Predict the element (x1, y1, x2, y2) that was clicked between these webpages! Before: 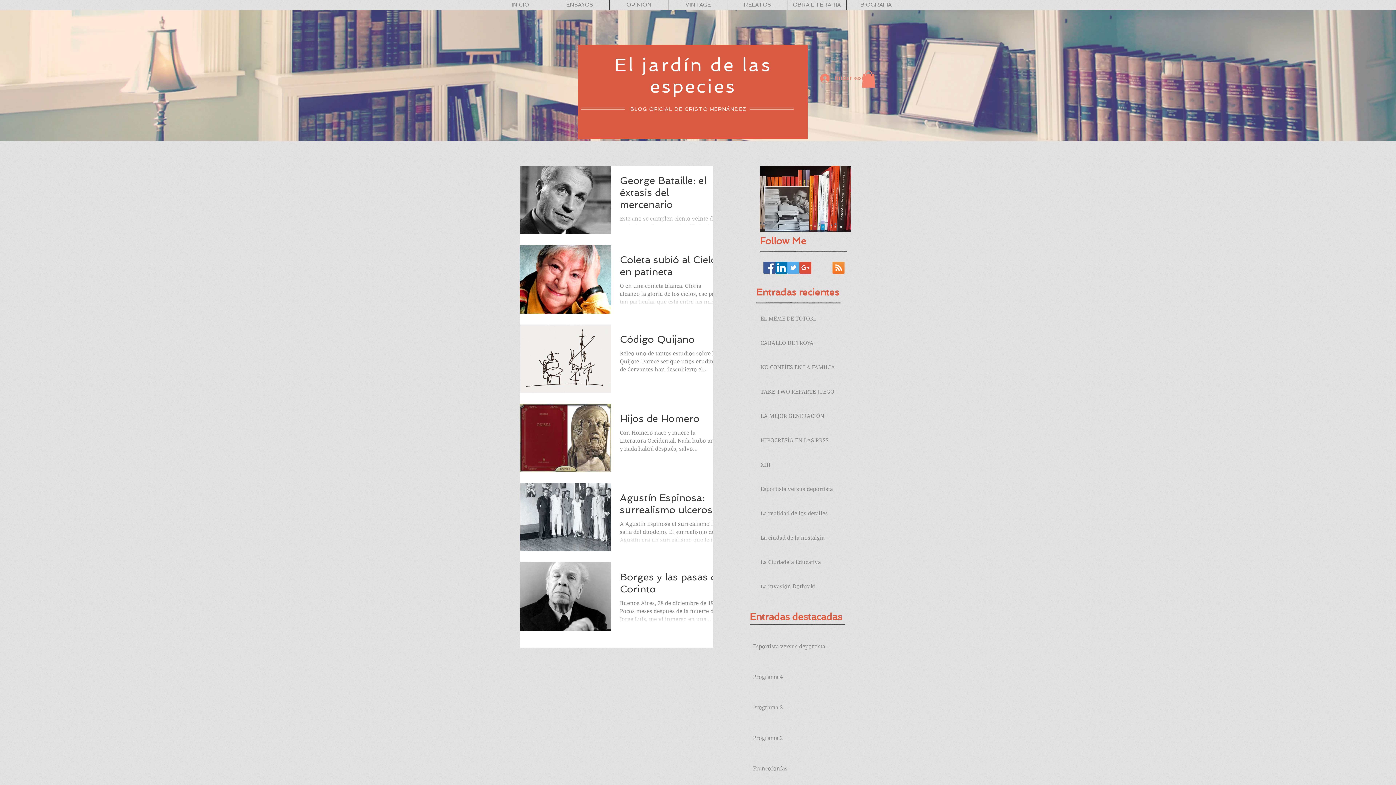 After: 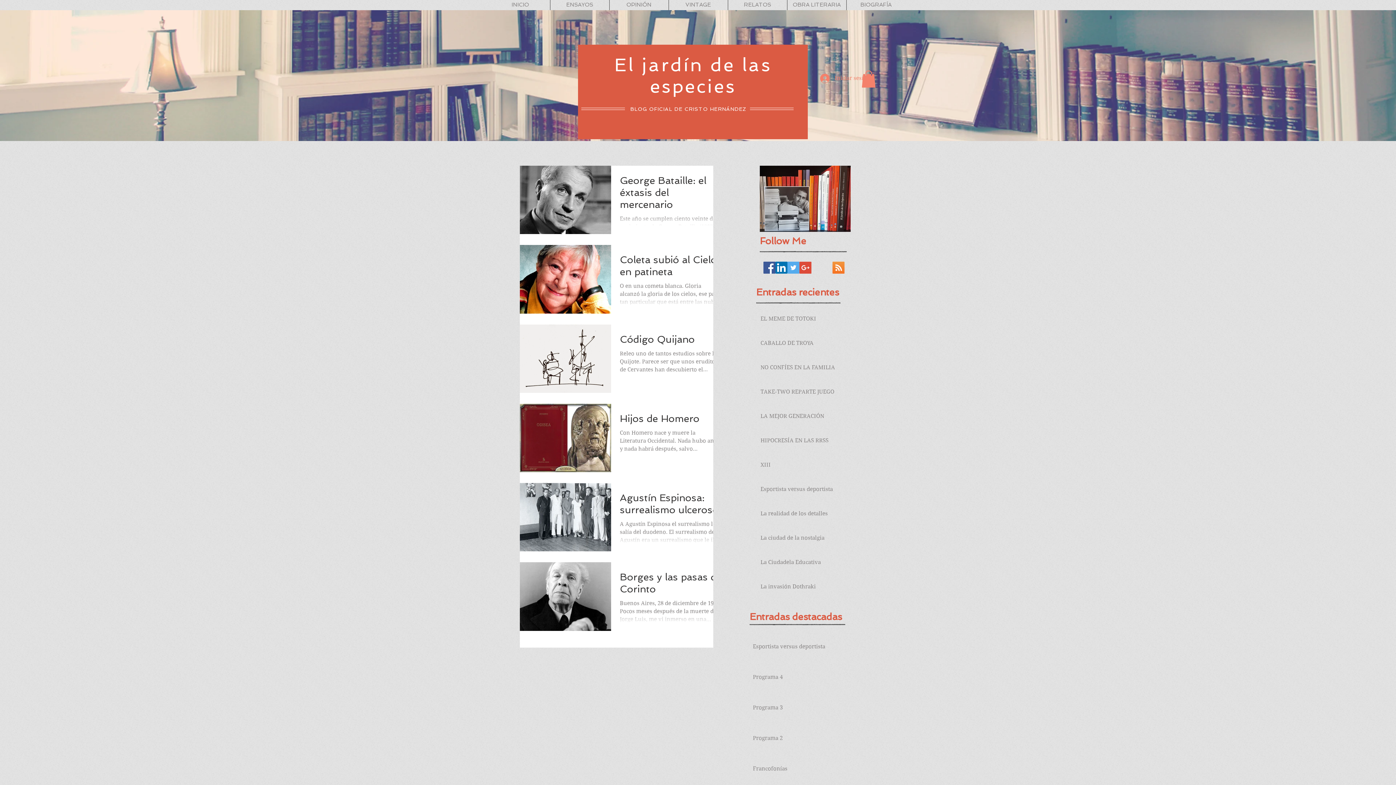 Action: bbox: (609, 0, 668, 10) label: OPINIÓN